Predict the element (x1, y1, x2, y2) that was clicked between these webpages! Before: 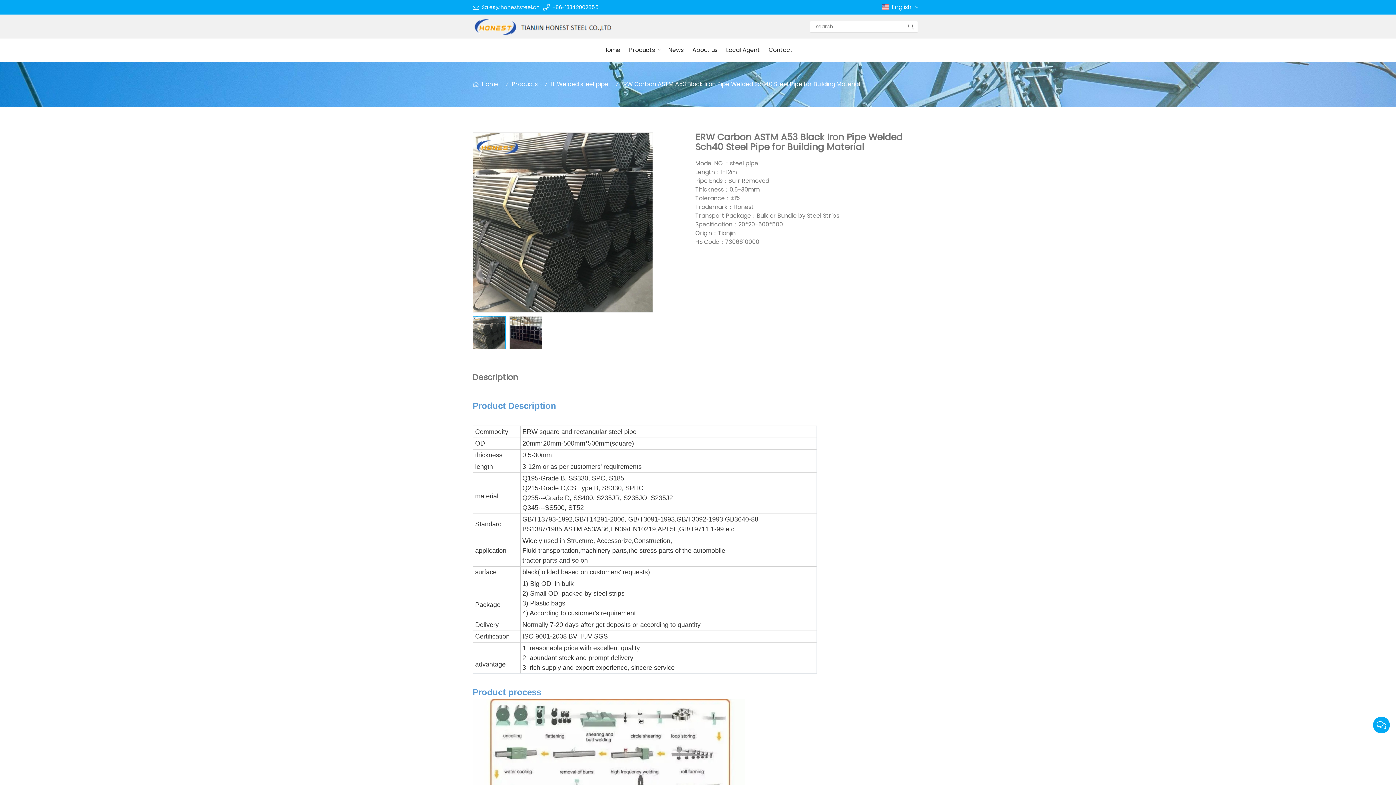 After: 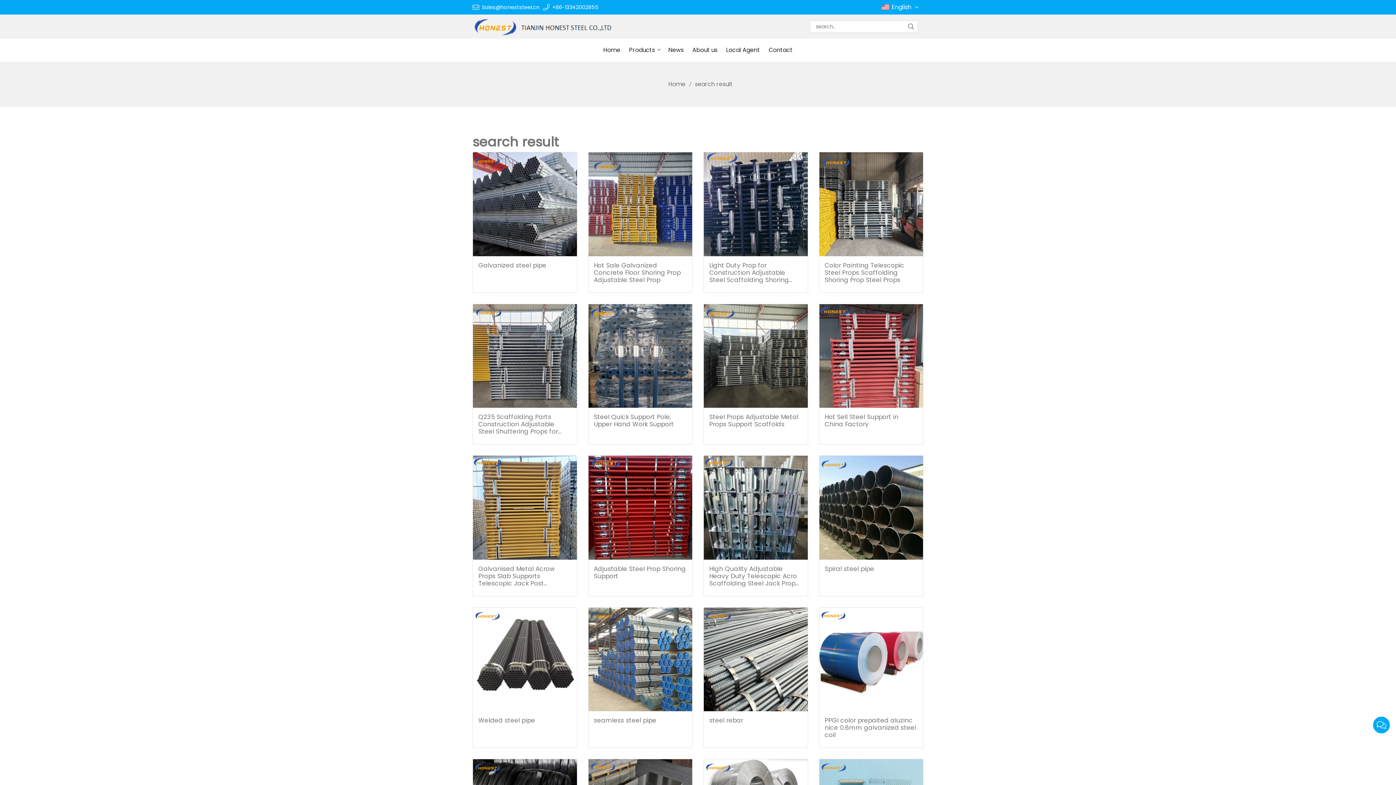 Action: bbox: (906, 23, 916, 30)